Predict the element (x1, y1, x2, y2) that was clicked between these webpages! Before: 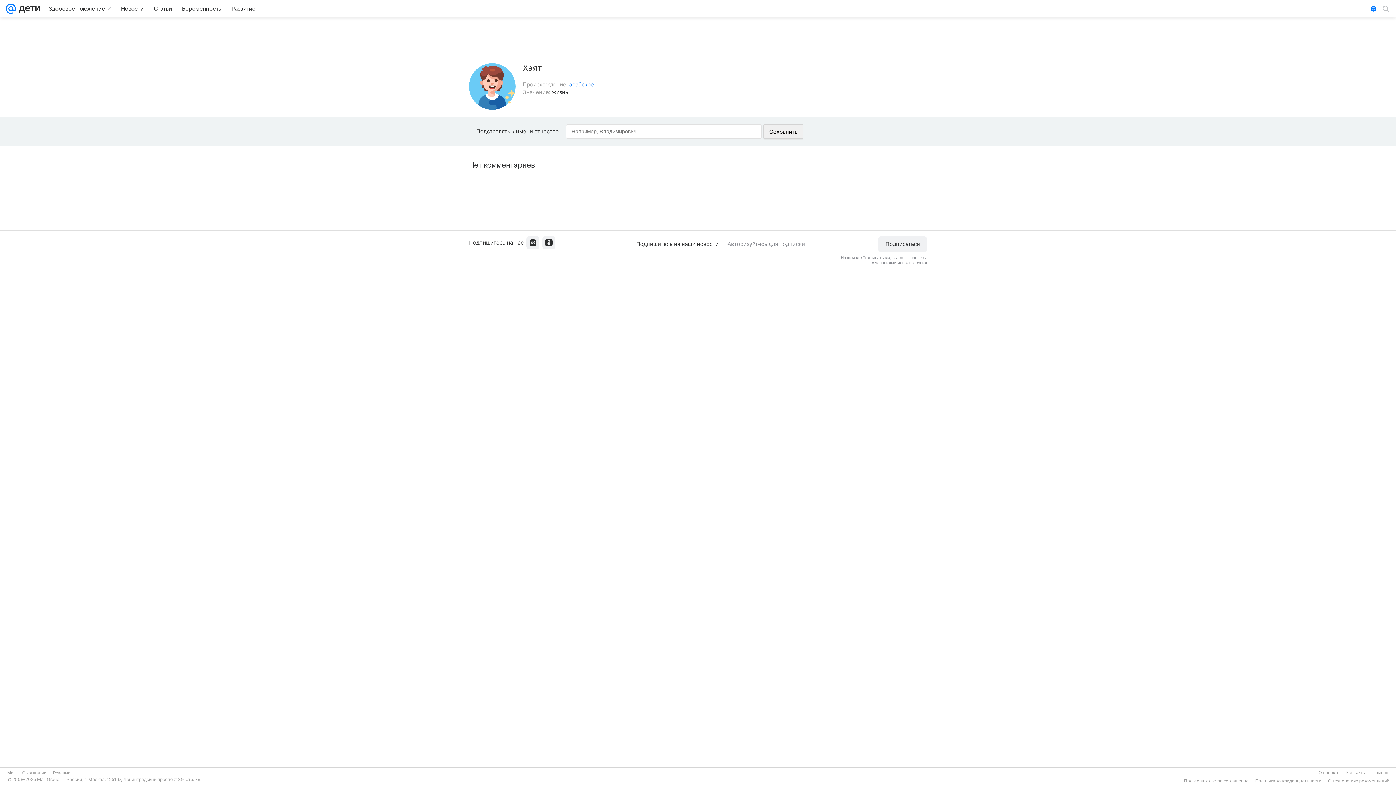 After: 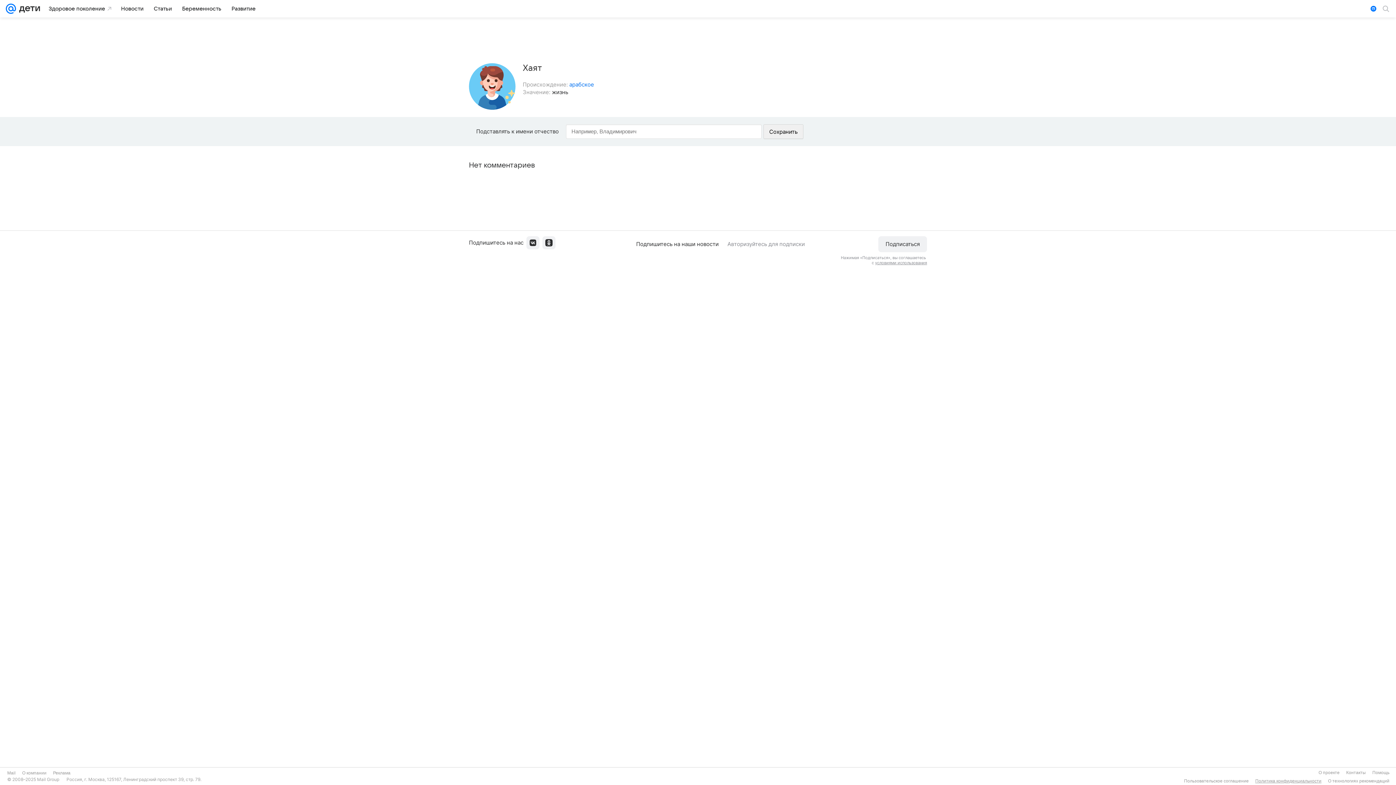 Action: label: Политика конфиденциальности bbox: (1255, 778, 1321, 784)